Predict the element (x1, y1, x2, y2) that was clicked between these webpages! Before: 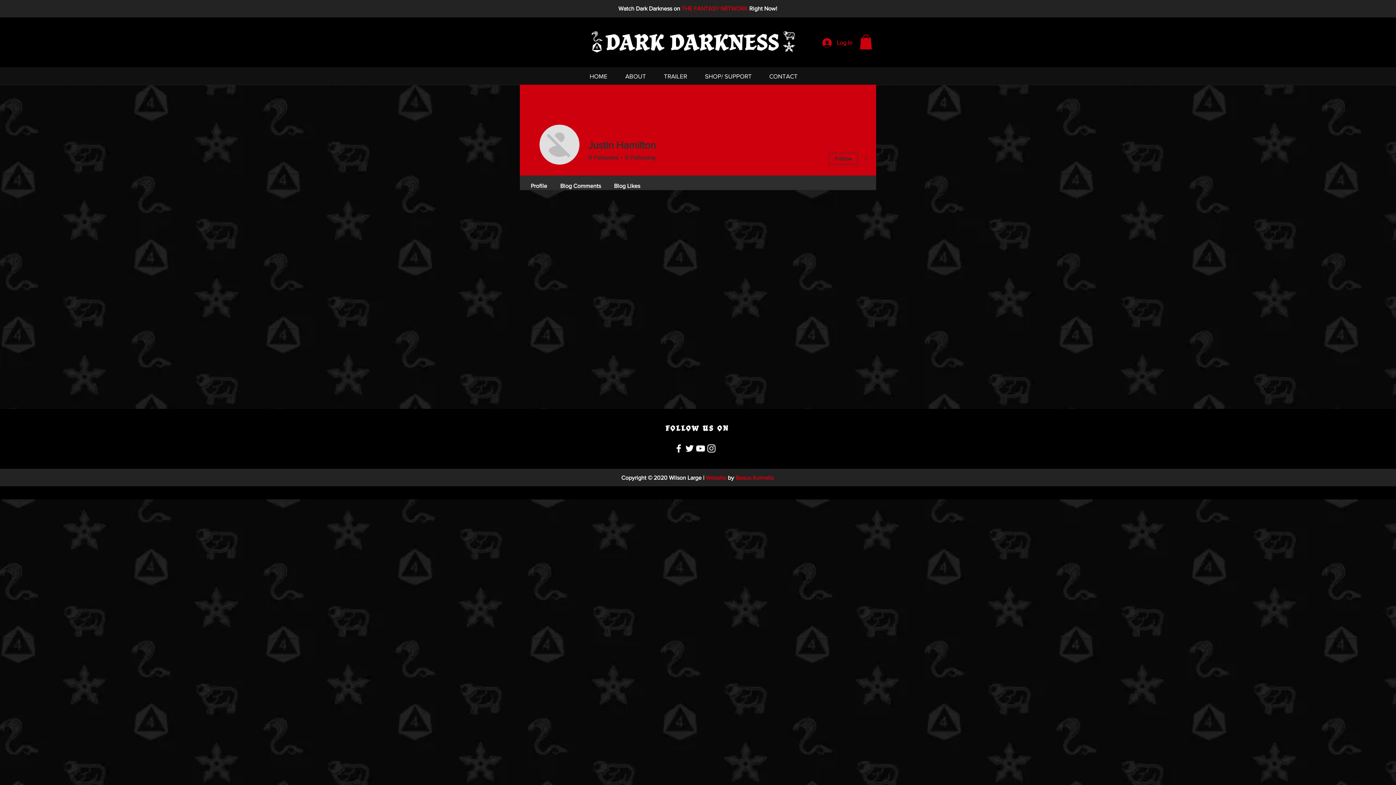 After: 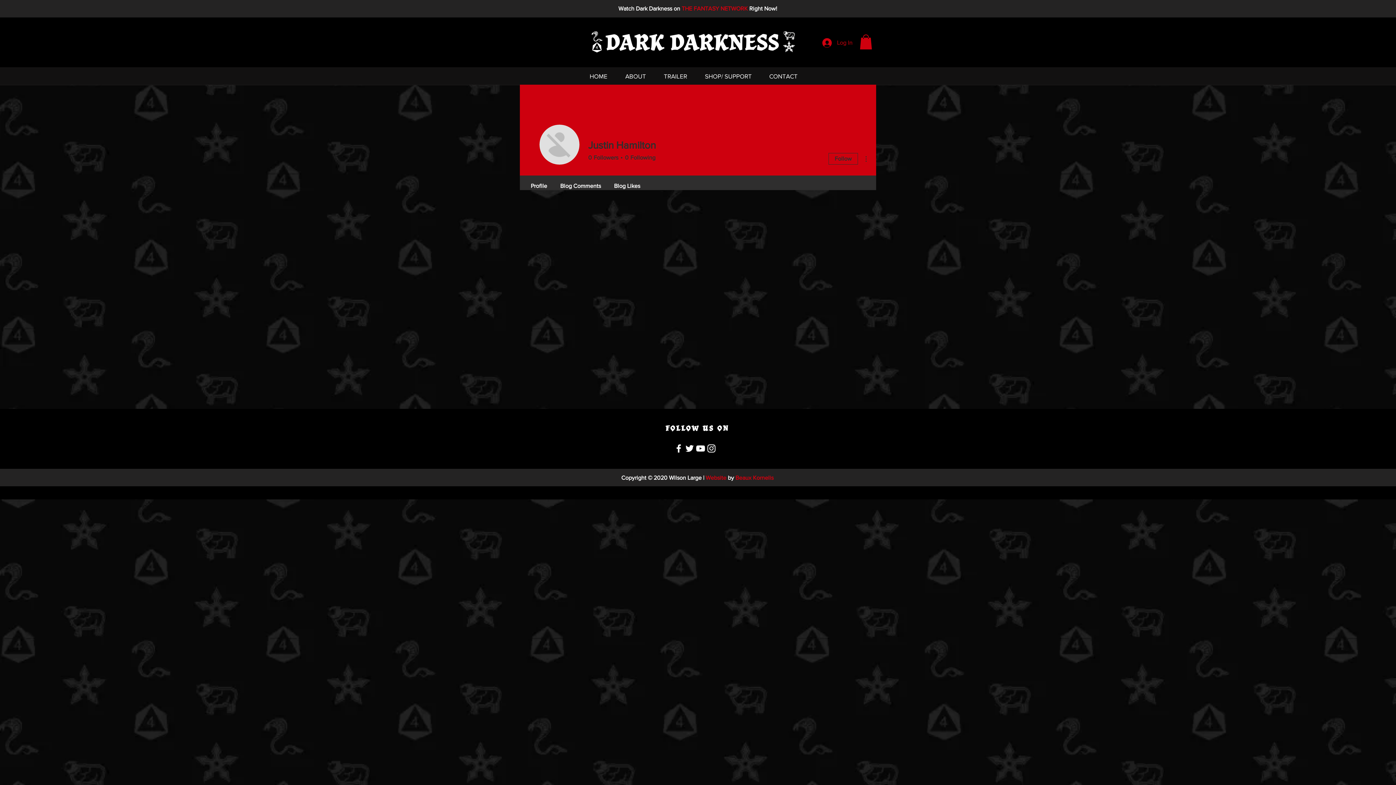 Action: label: Log In bbox: (817, 35, 857, 49)